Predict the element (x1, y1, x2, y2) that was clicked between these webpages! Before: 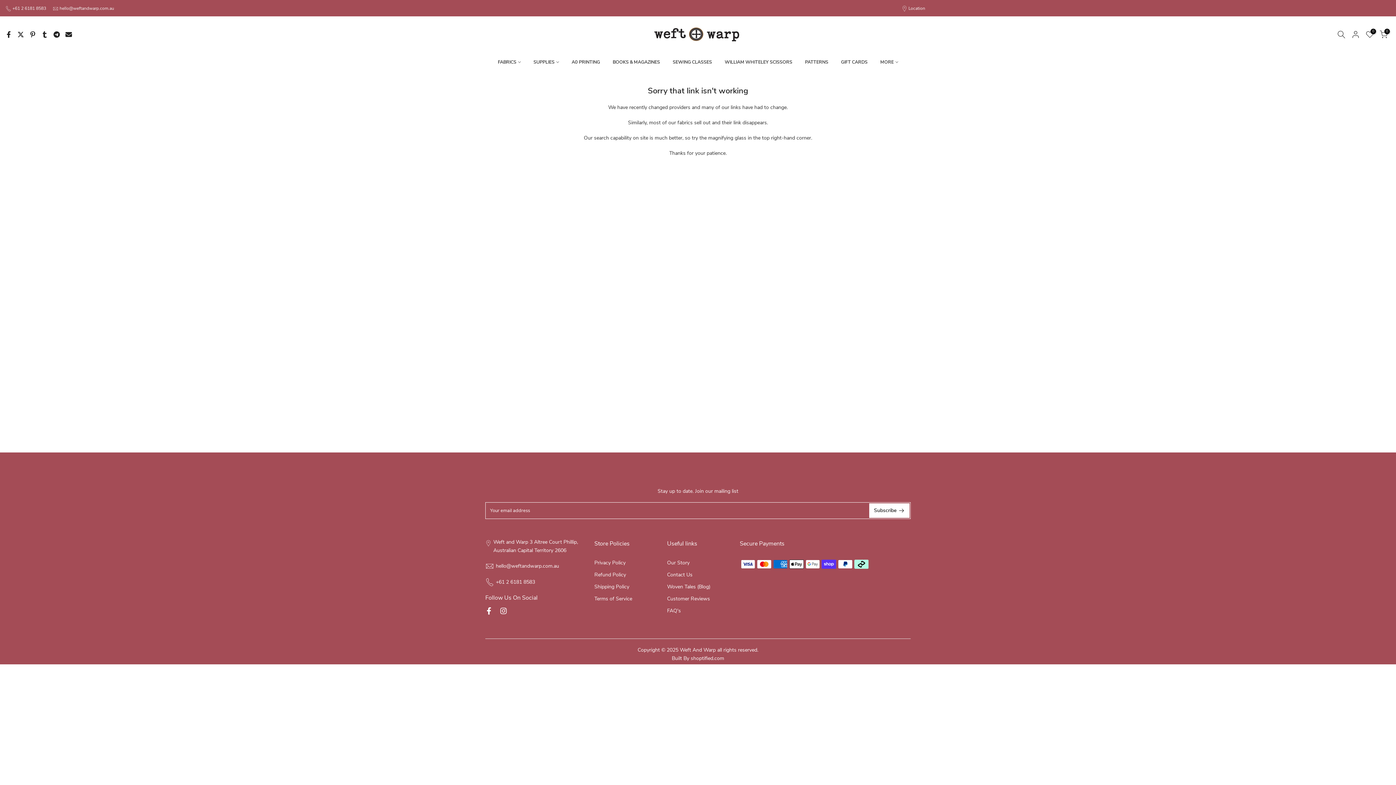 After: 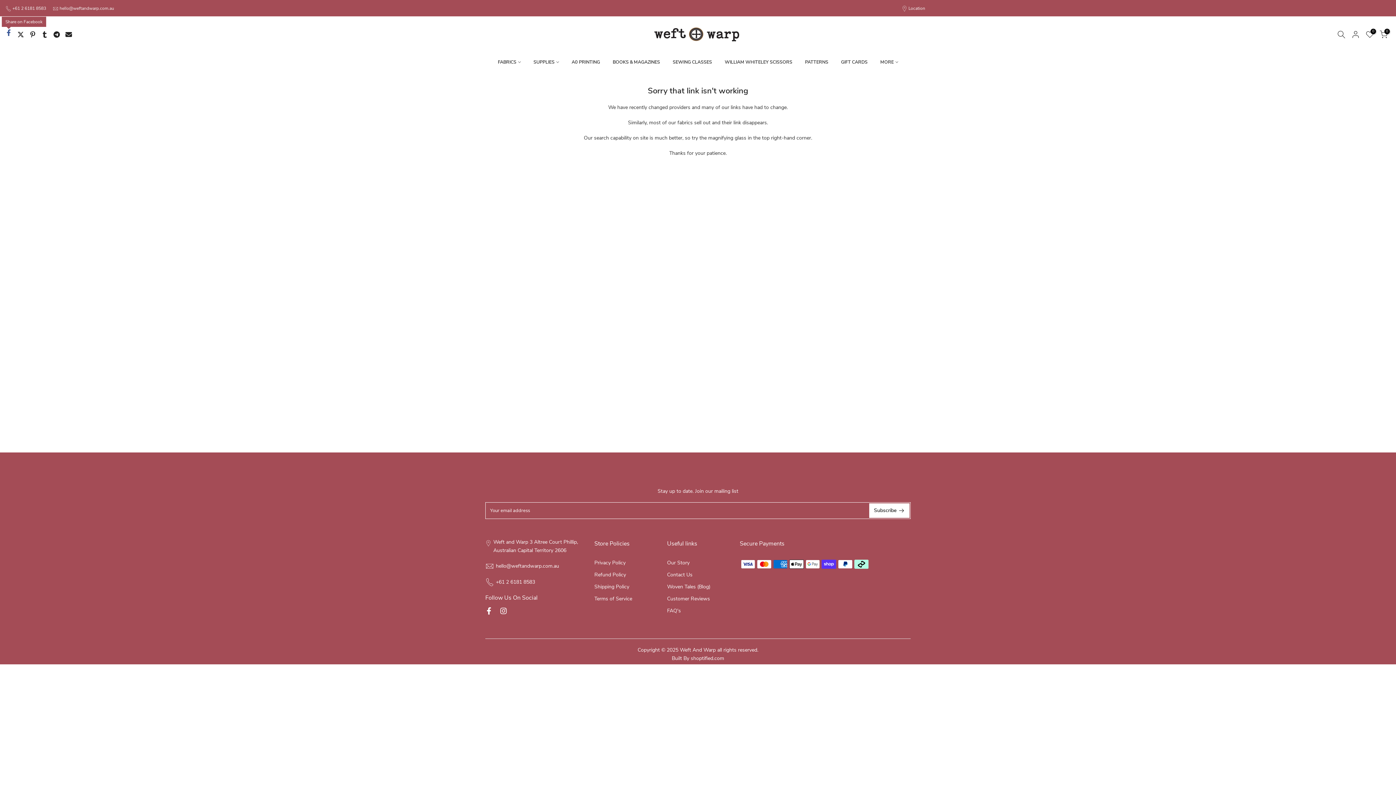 Action: bbox: (5, 30, 12, 38)